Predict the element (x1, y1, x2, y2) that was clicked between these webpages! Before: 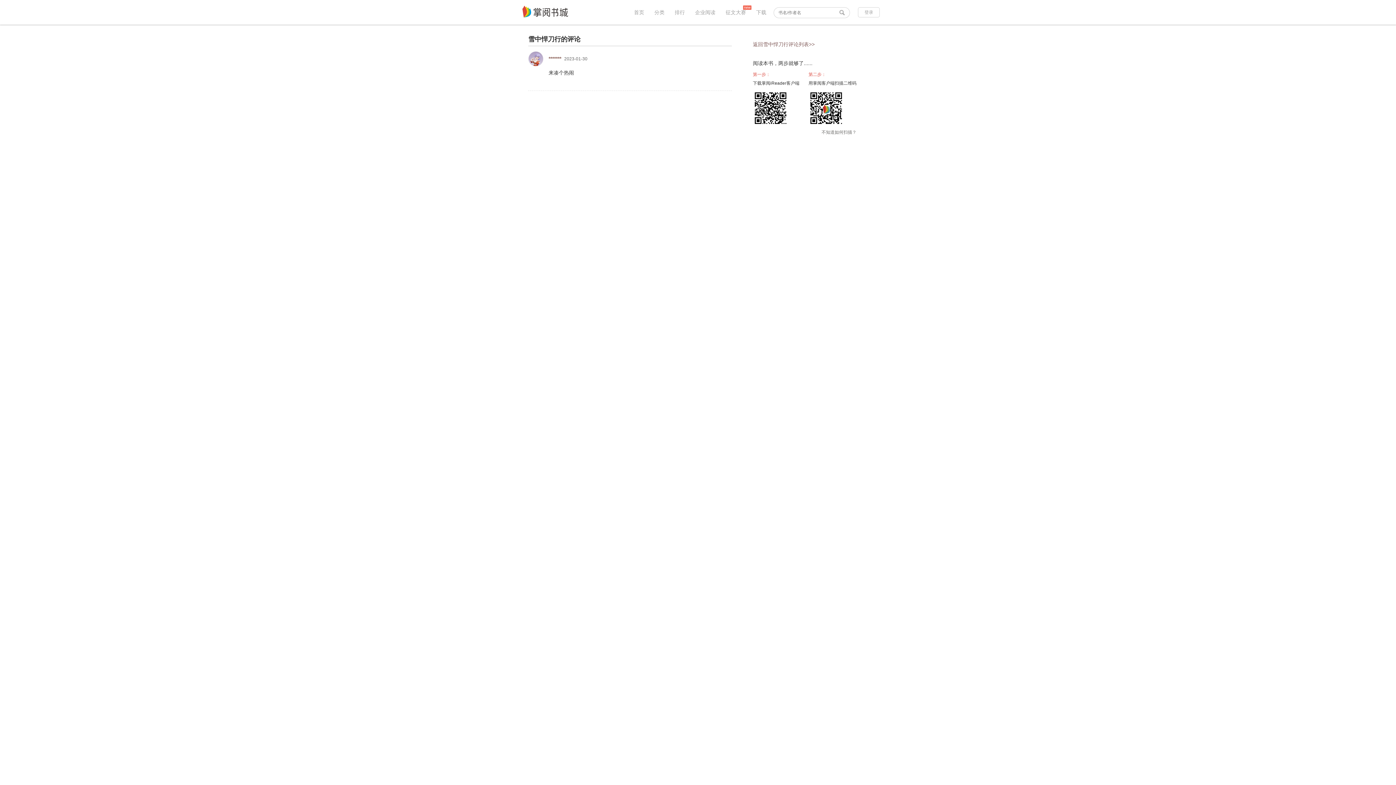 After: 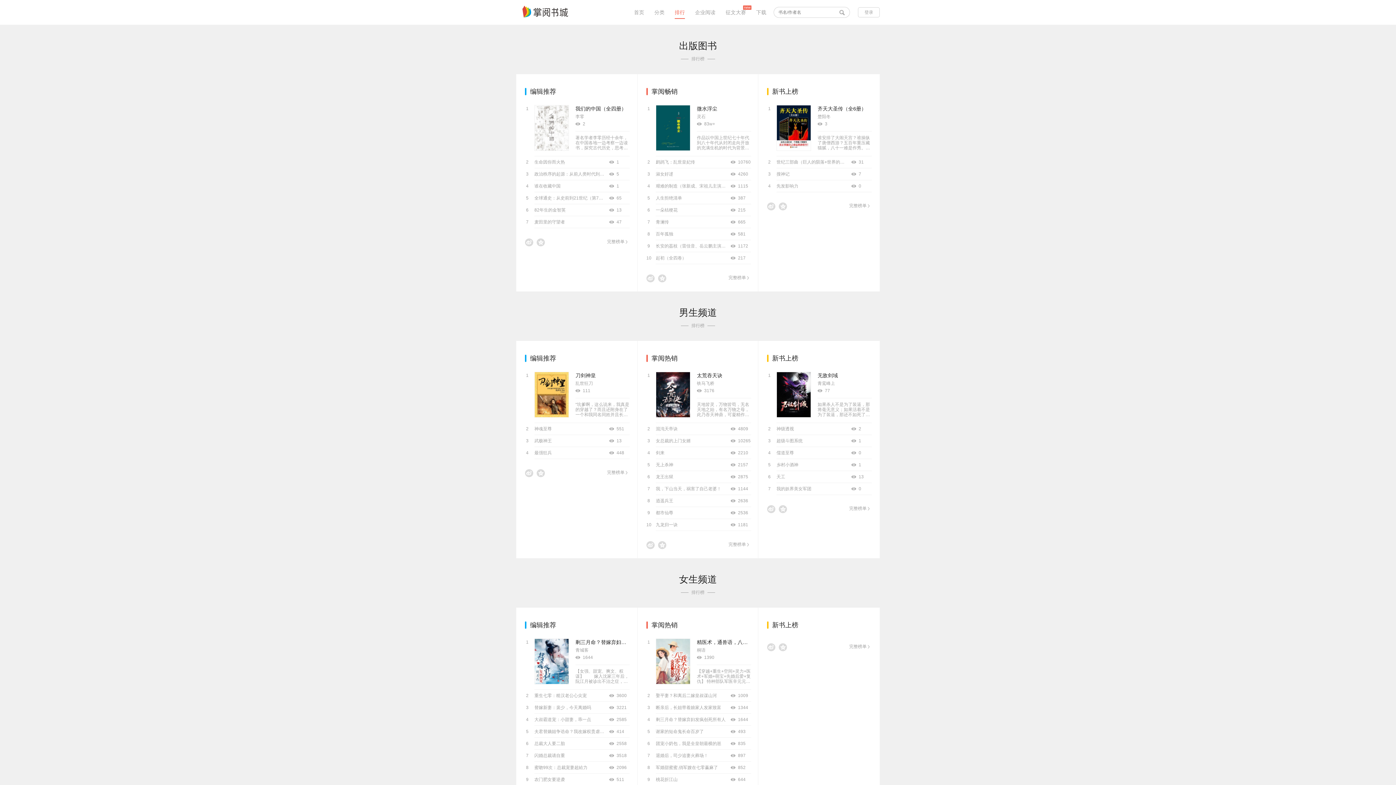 Action: label: 排行 bbox: (674, 0, 685, 24)